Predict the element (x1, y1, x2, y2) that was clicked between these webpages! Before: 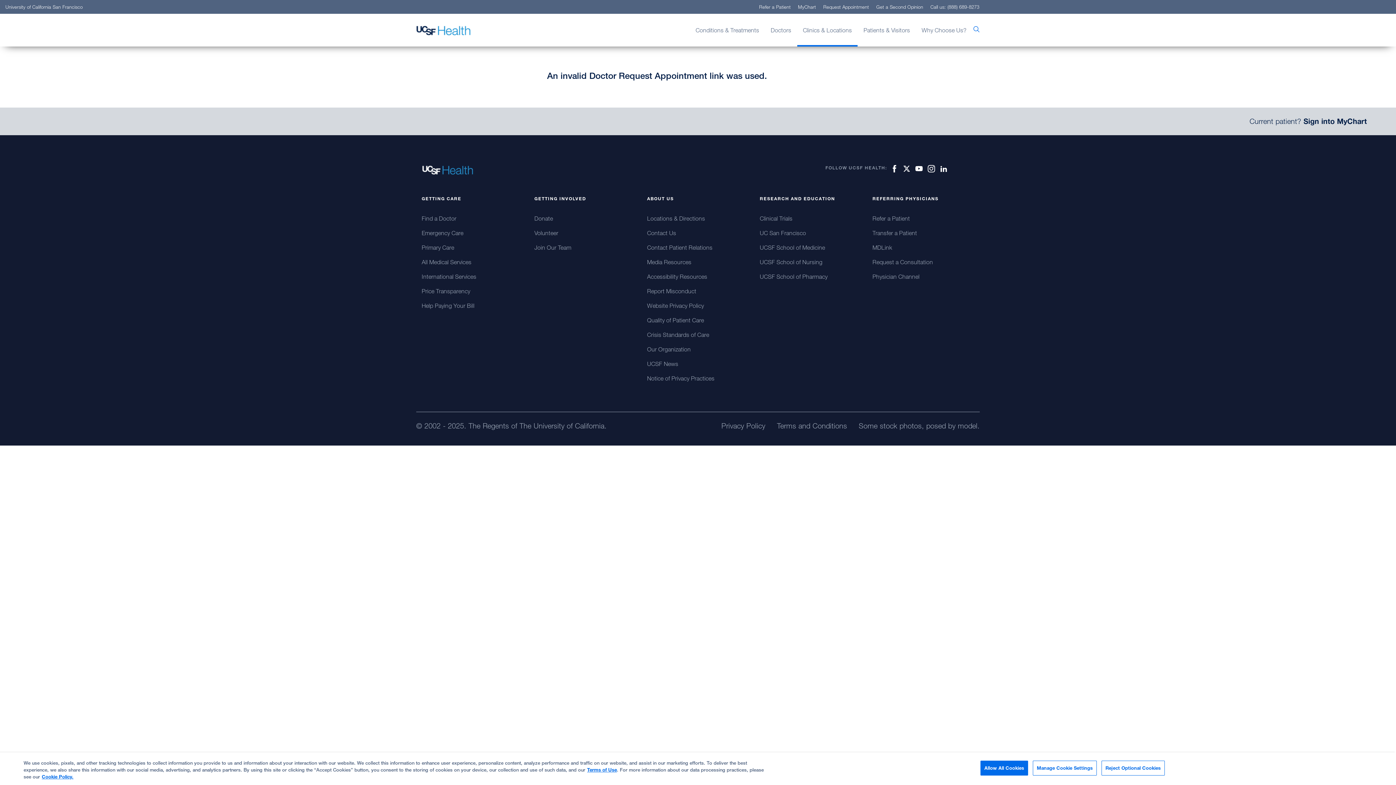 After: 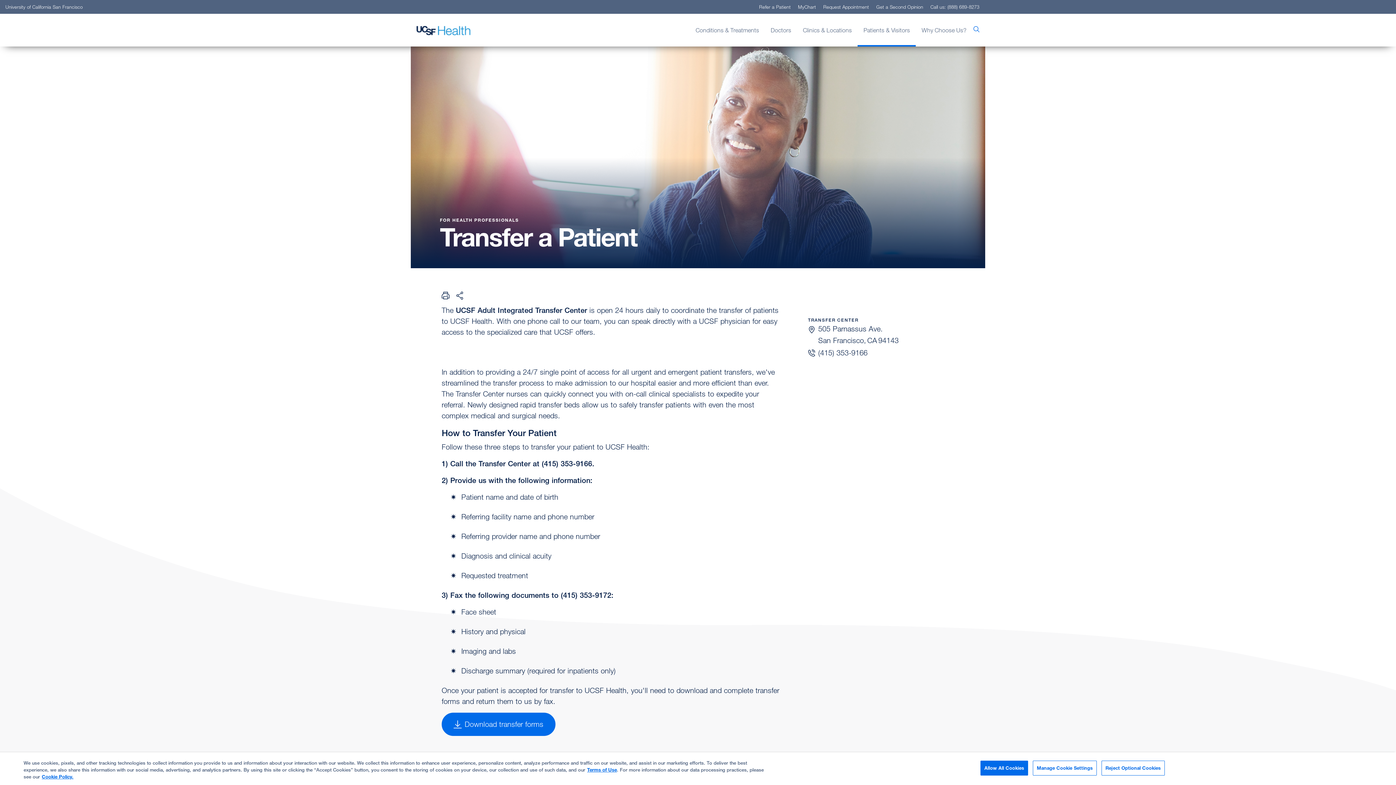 Action: label: Transfer a Patient bbox: (872, 228, 974, 237)